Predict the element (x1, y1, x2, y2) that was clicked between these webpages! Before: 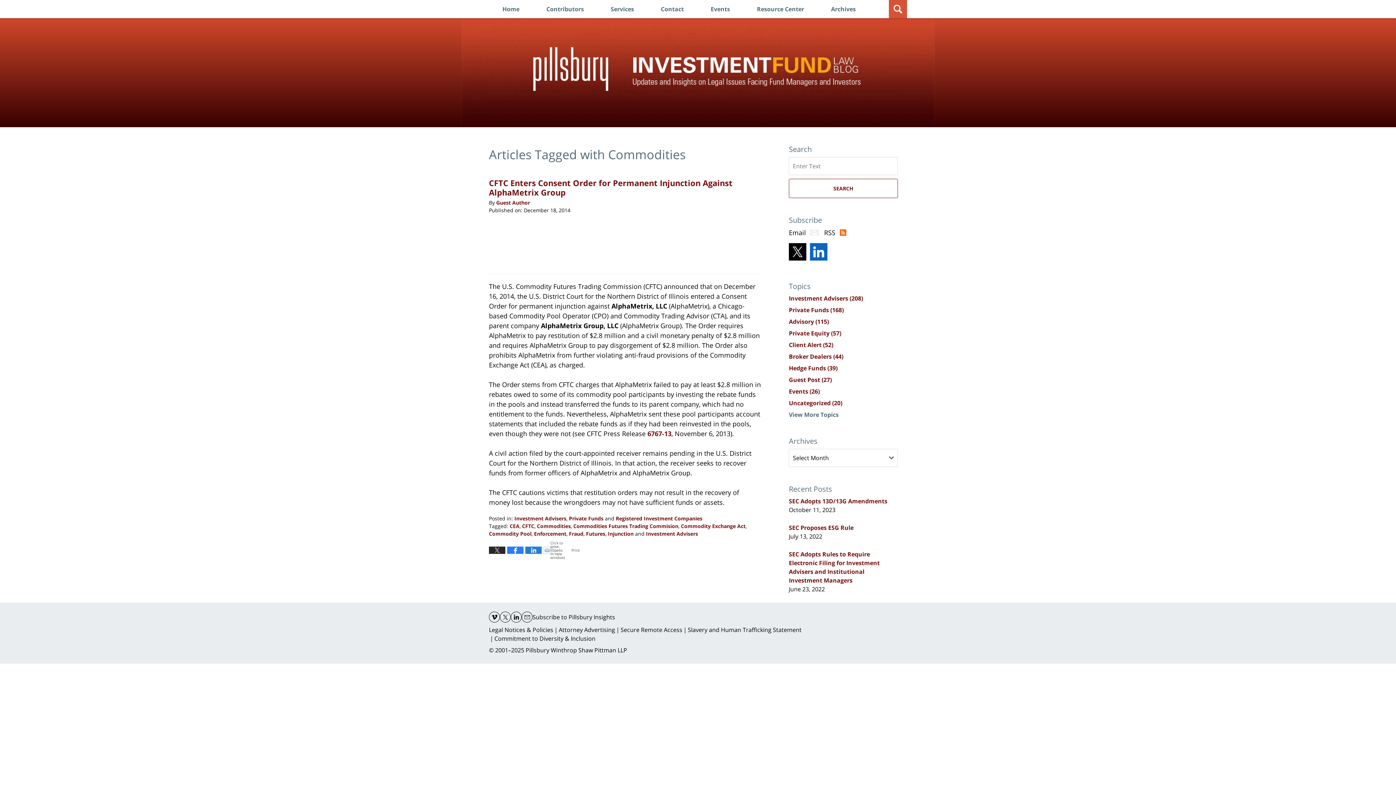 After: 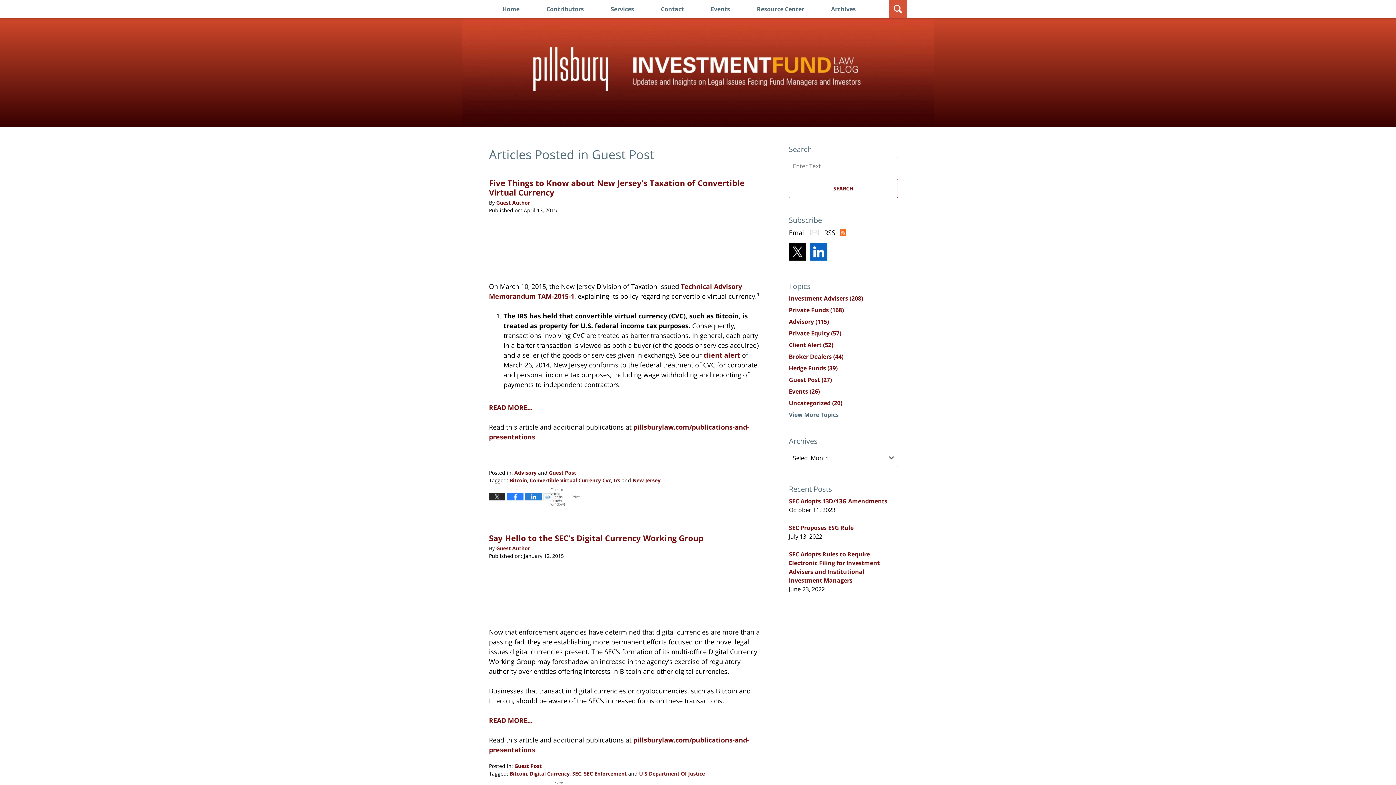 Action: label: Guest Post (27) bbox: (789, 375, 832, 383)